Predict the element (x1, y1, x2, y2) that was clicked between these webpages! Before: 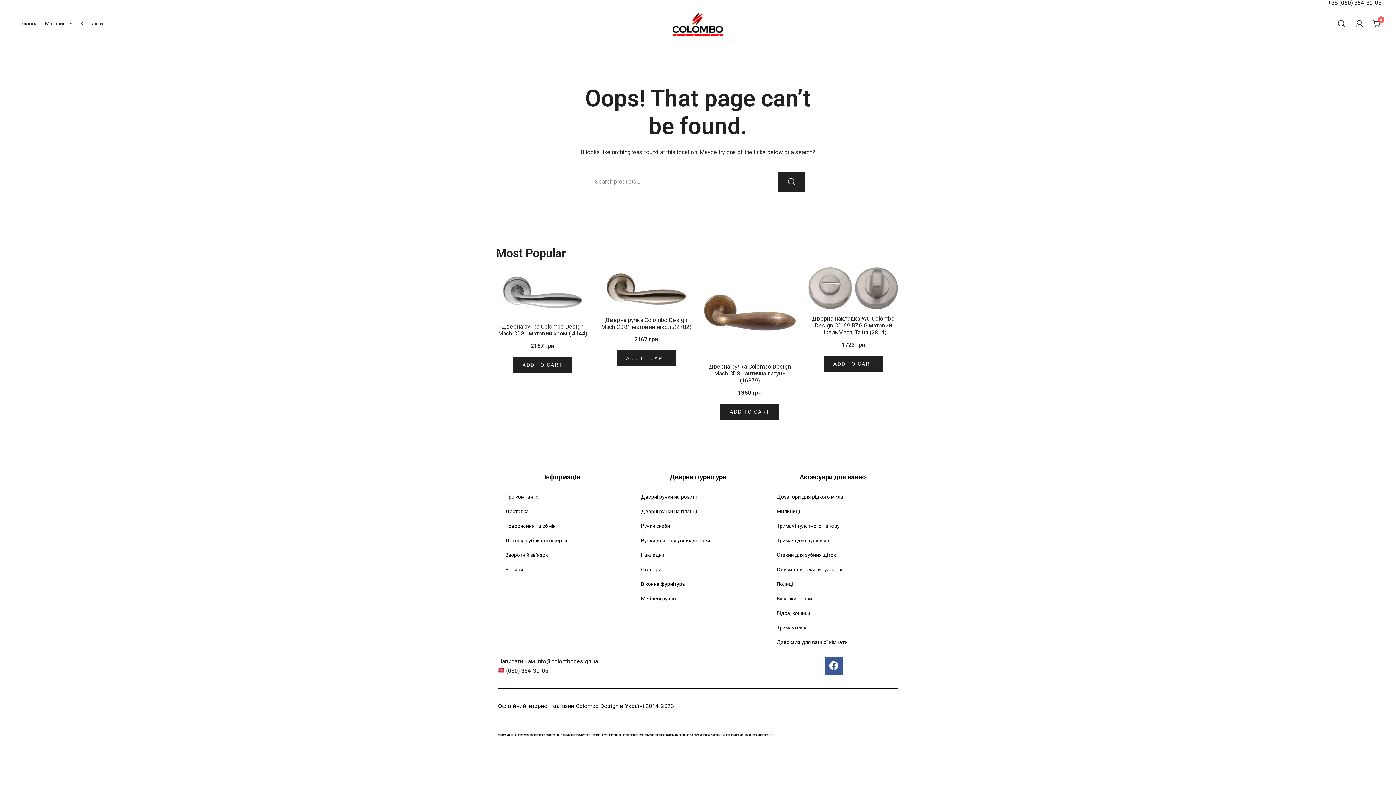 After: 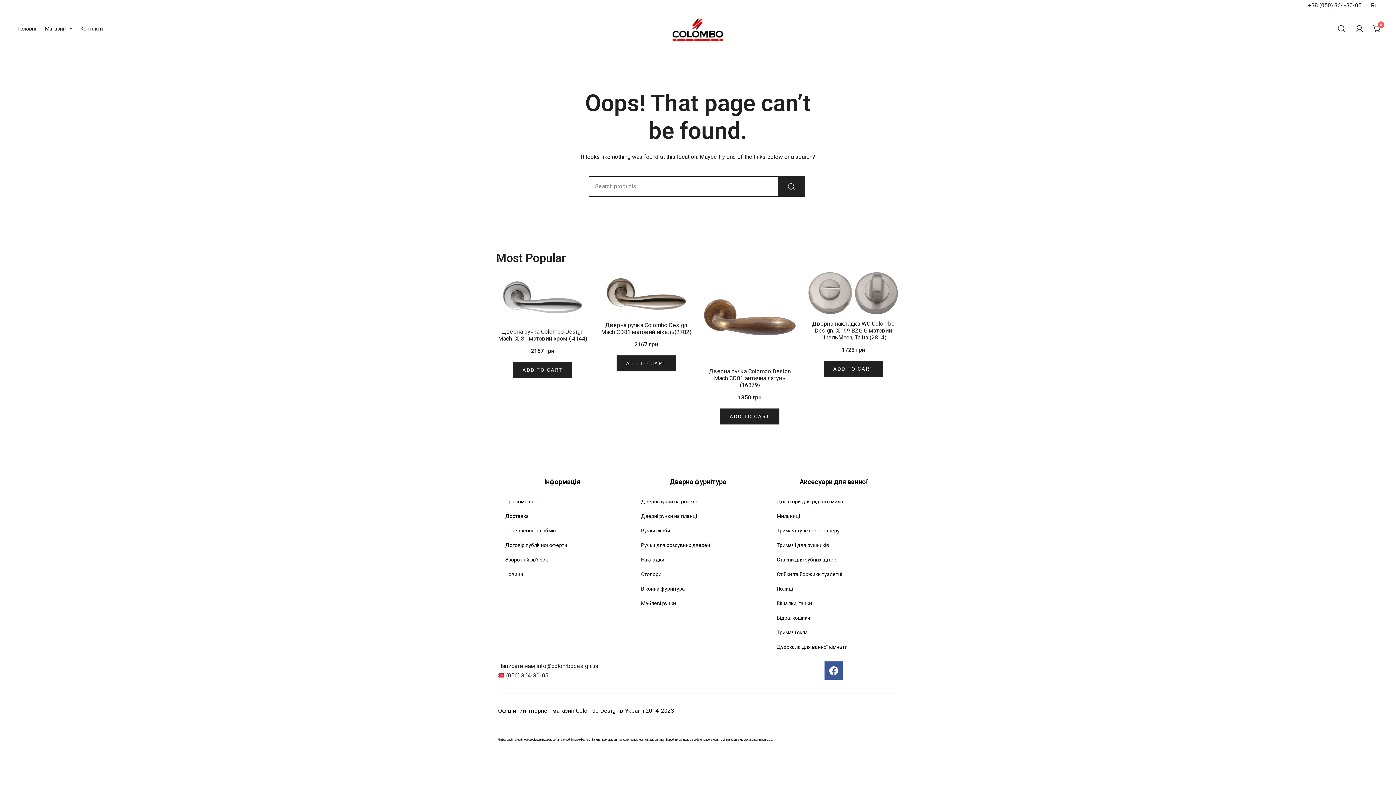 Action: label: (050) 364-30-05 bbox: (506, 667, 548, 674)